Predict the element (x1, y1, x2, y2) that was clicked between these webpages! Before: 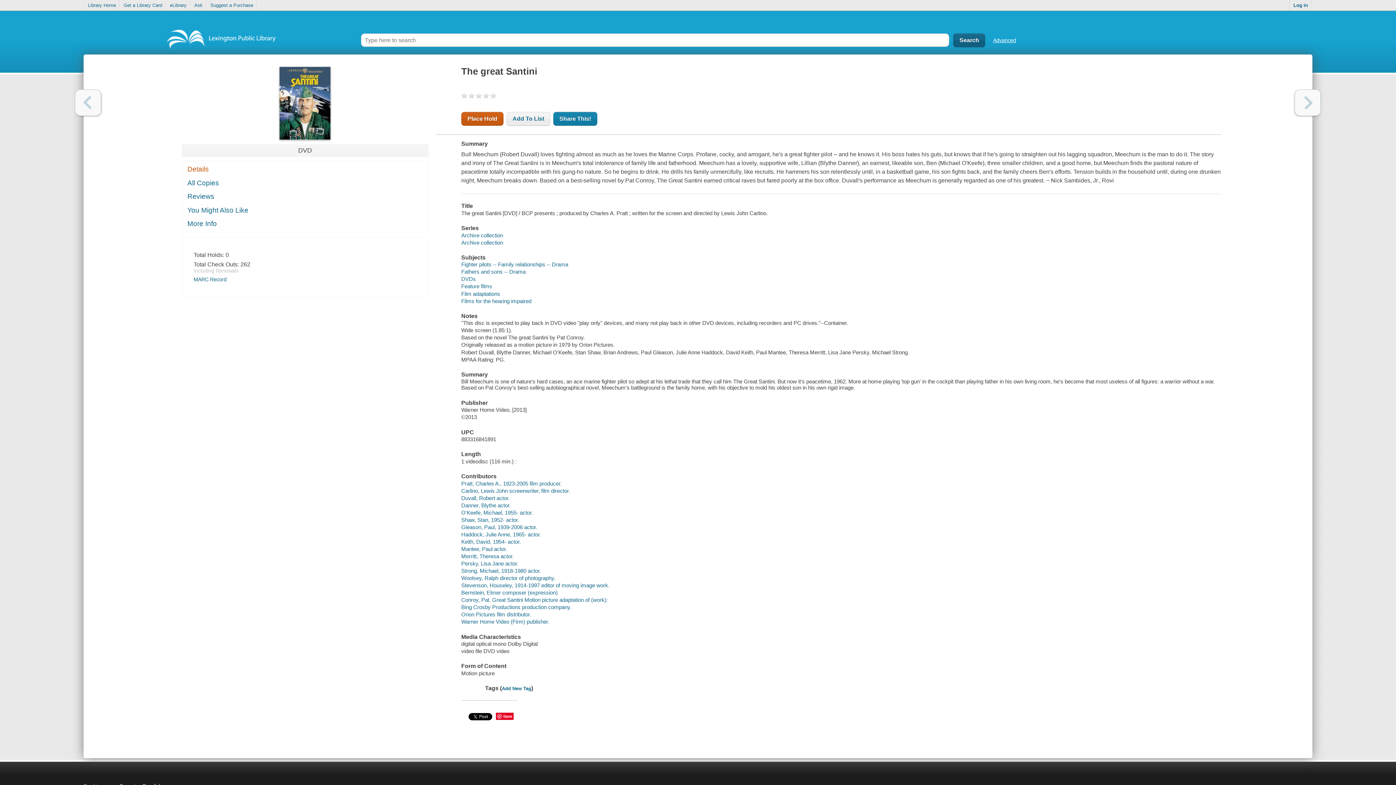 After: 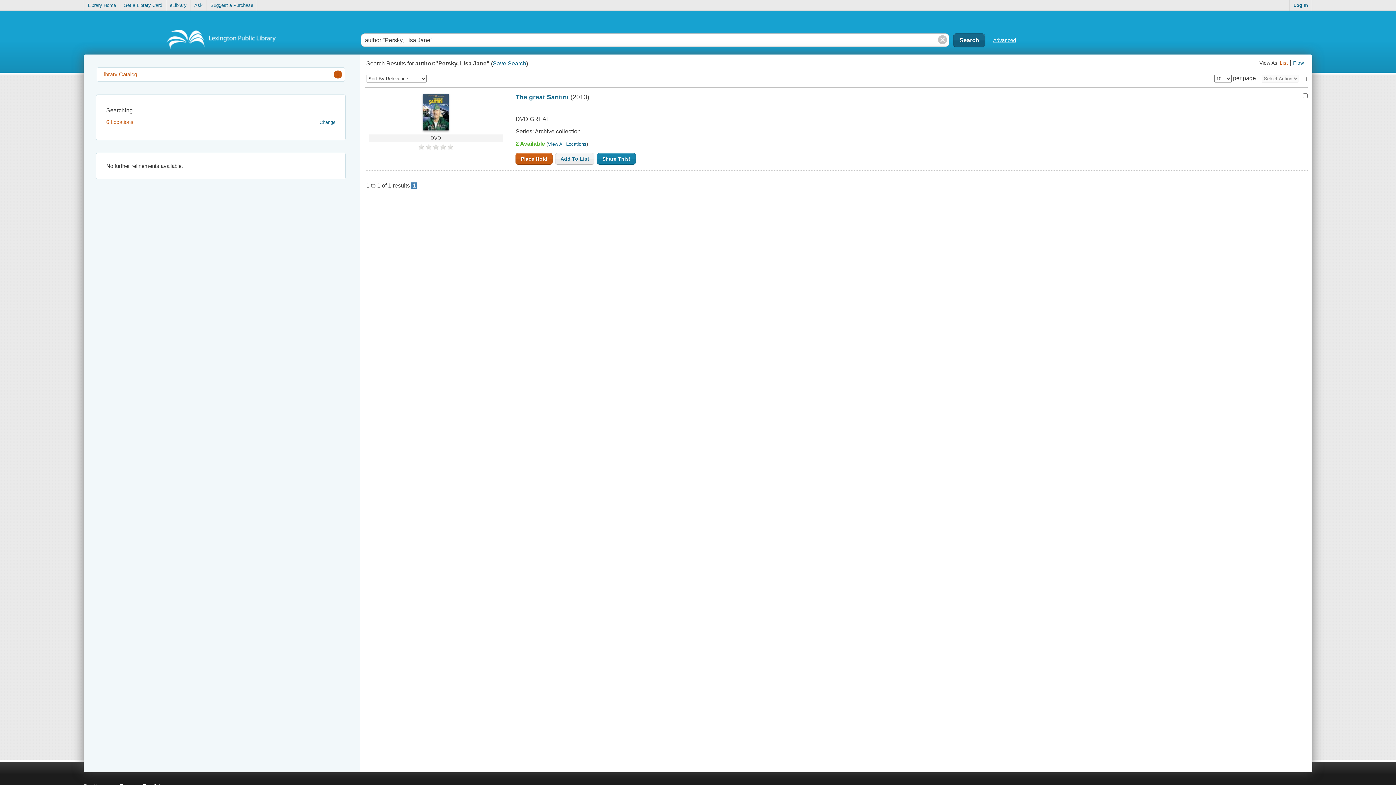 Action: bbox: (461, 560, 518, 566) label: Persky, Lisa Jane actor.